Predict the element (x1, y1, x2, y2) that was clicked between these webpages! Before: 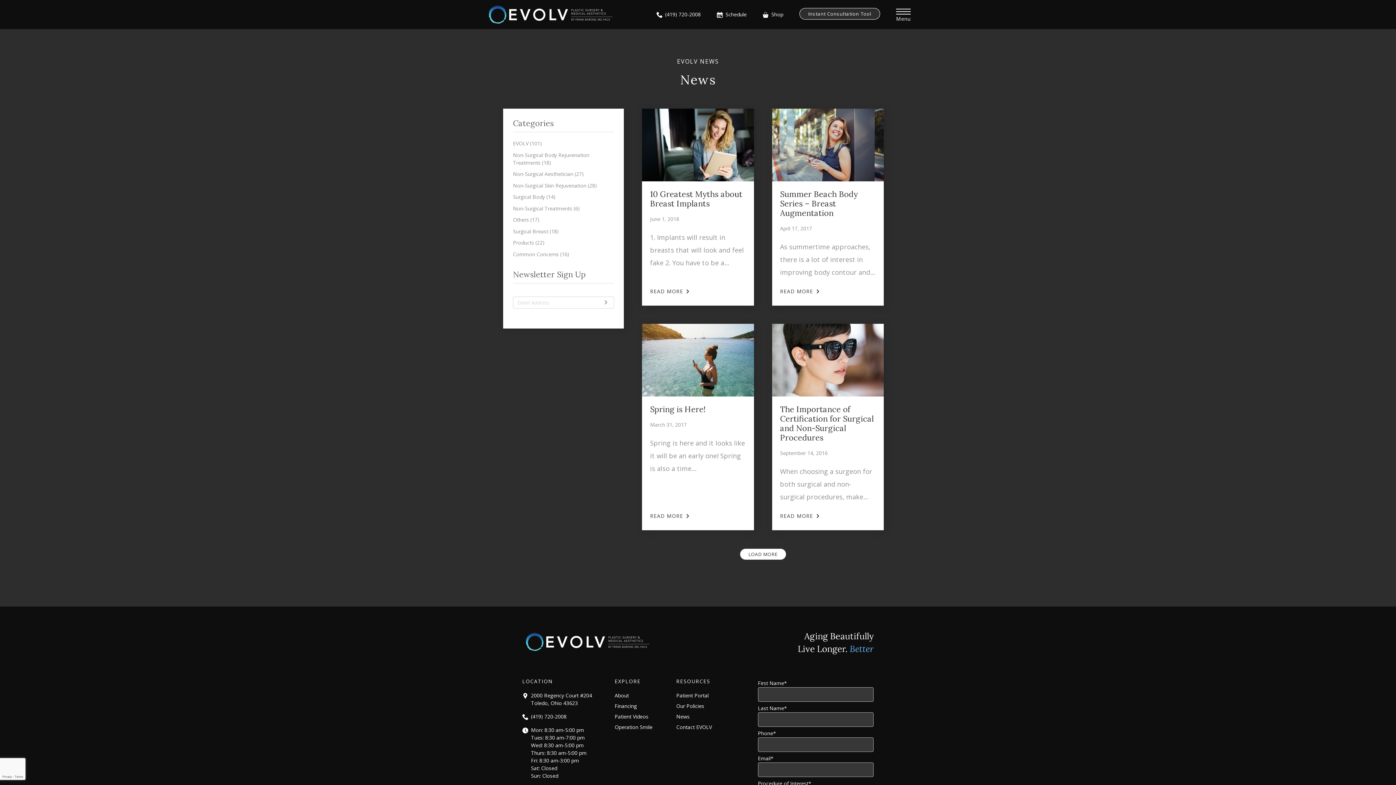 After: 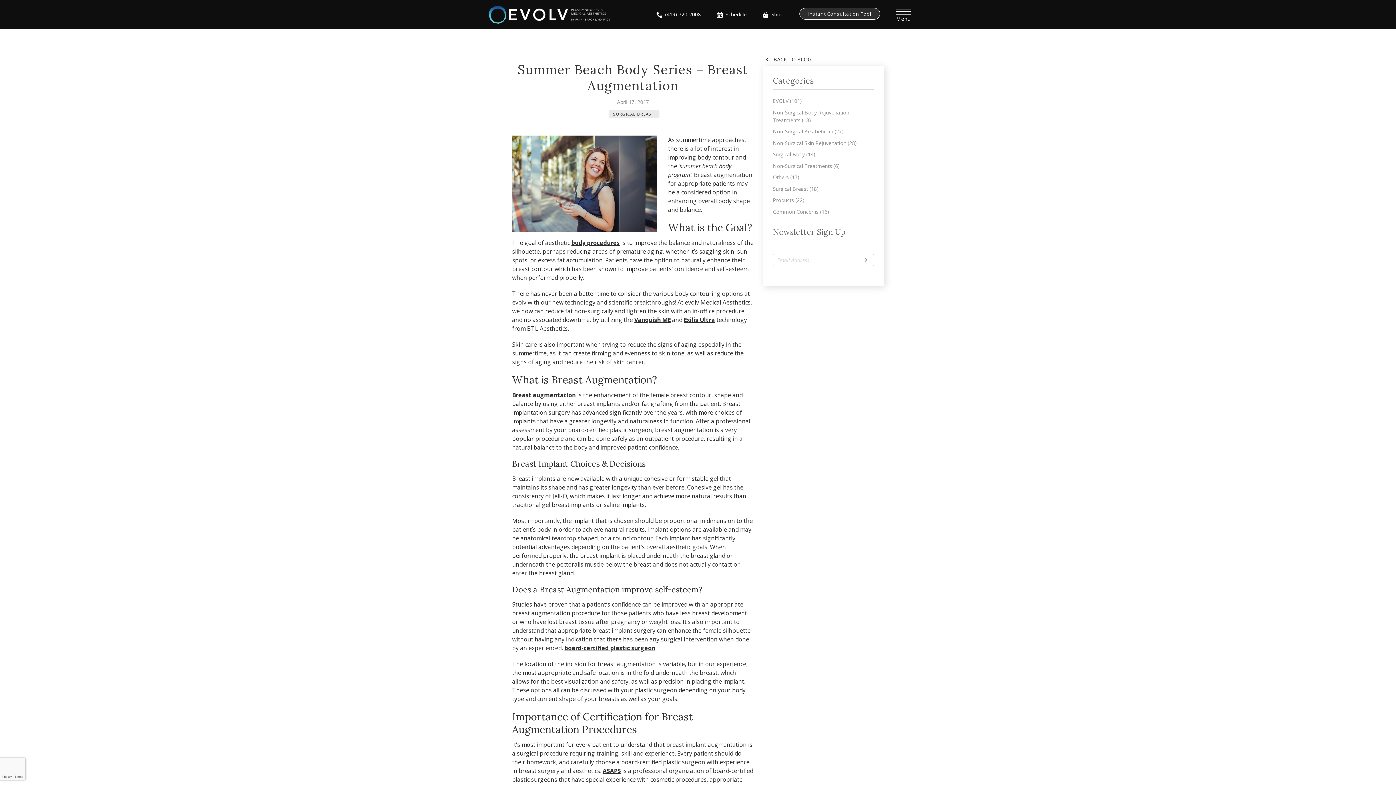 Action: label: Summer Beach Body Series – Breast Augmentation

April 17, 2017

As summertime approaches, there is a lot of interest in improving body contour and the ‘summer beach body…

READ MORE bbox: (772, 108, 884, 305)